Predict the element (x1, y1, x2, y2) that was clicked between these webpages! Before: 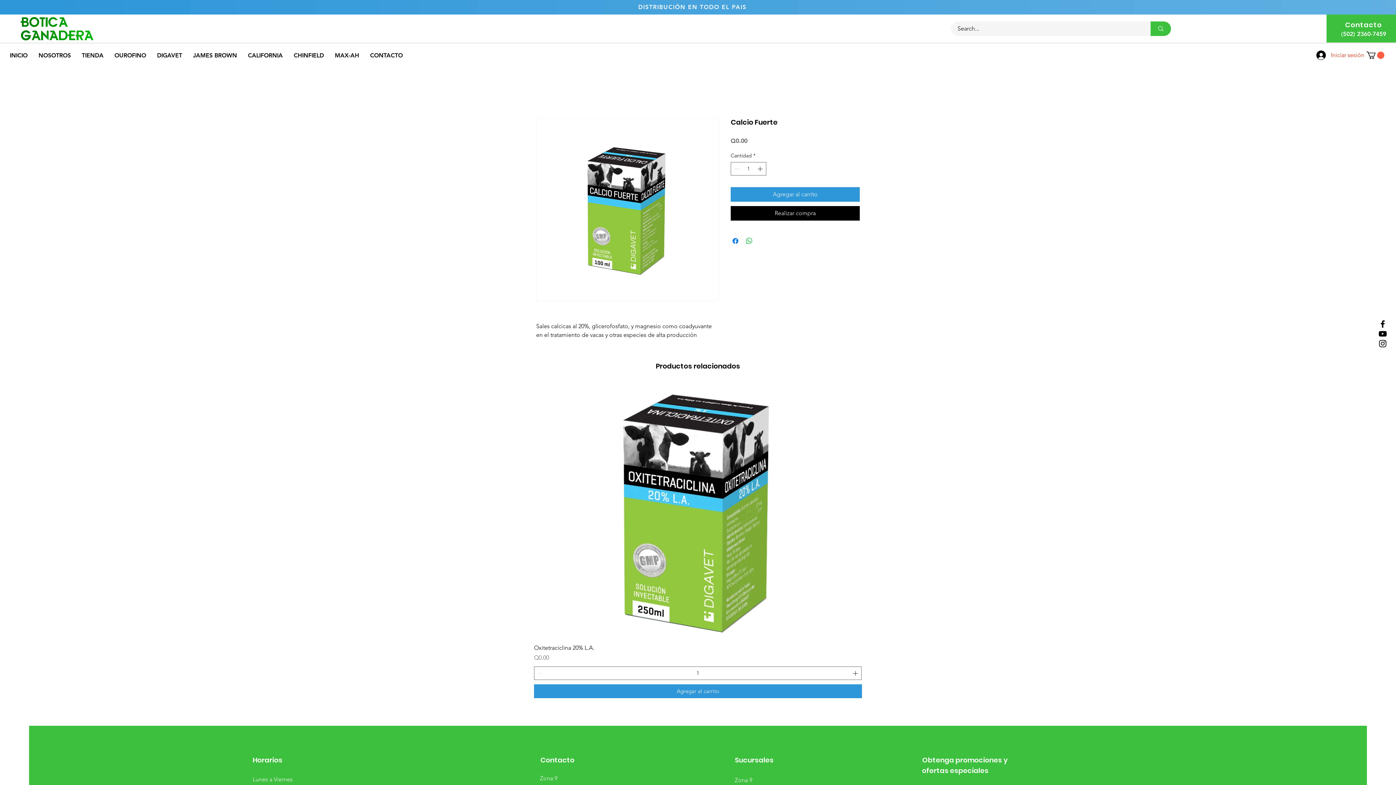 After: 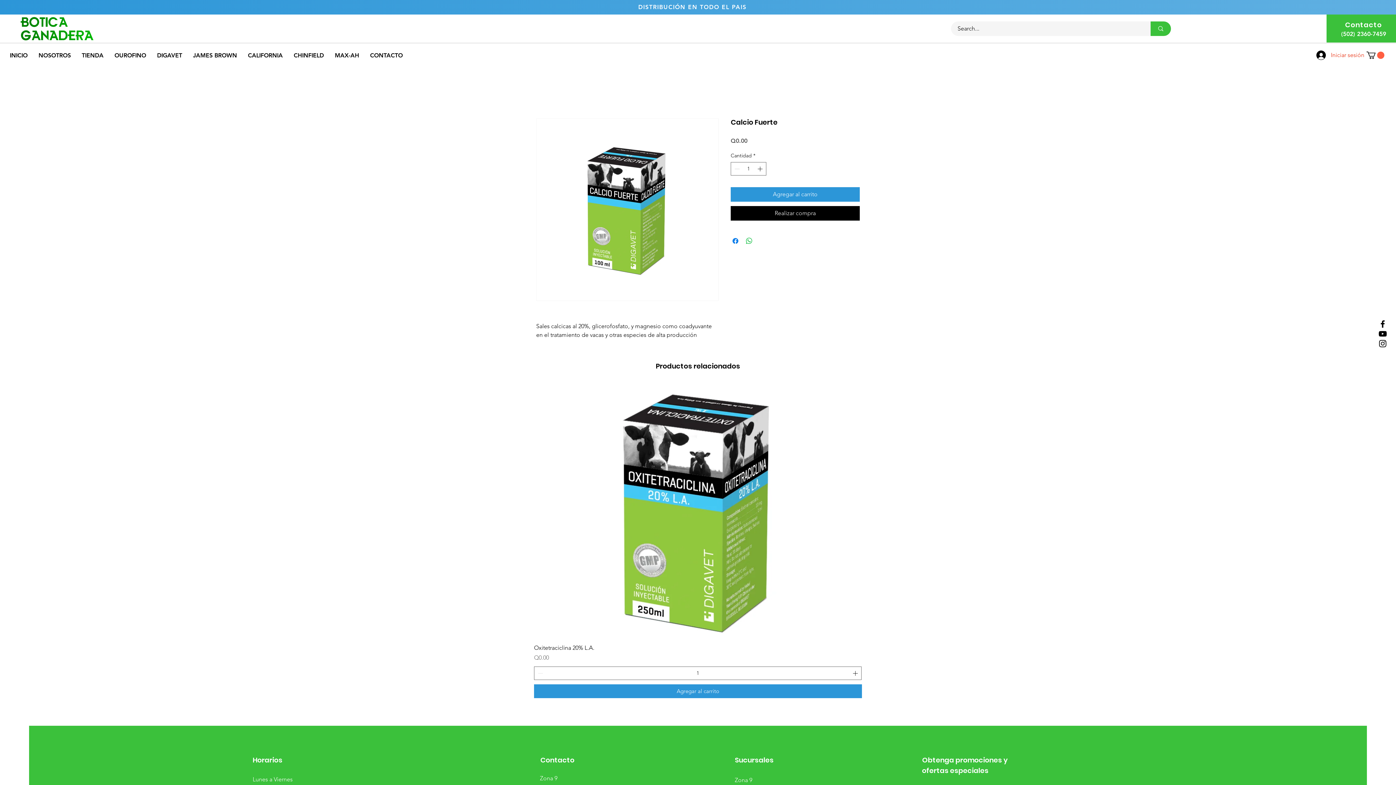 Action: bbox: (1366, 51, 1384, 58)